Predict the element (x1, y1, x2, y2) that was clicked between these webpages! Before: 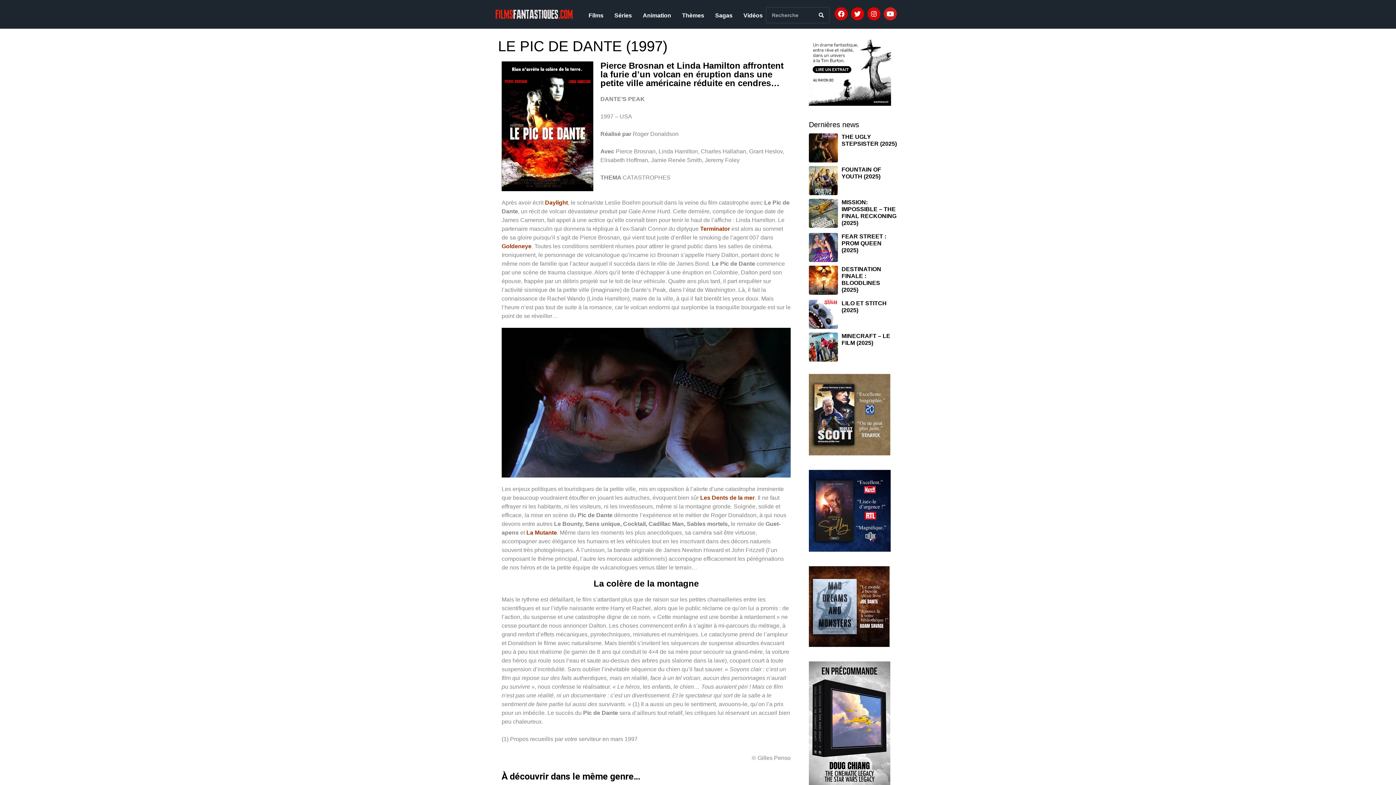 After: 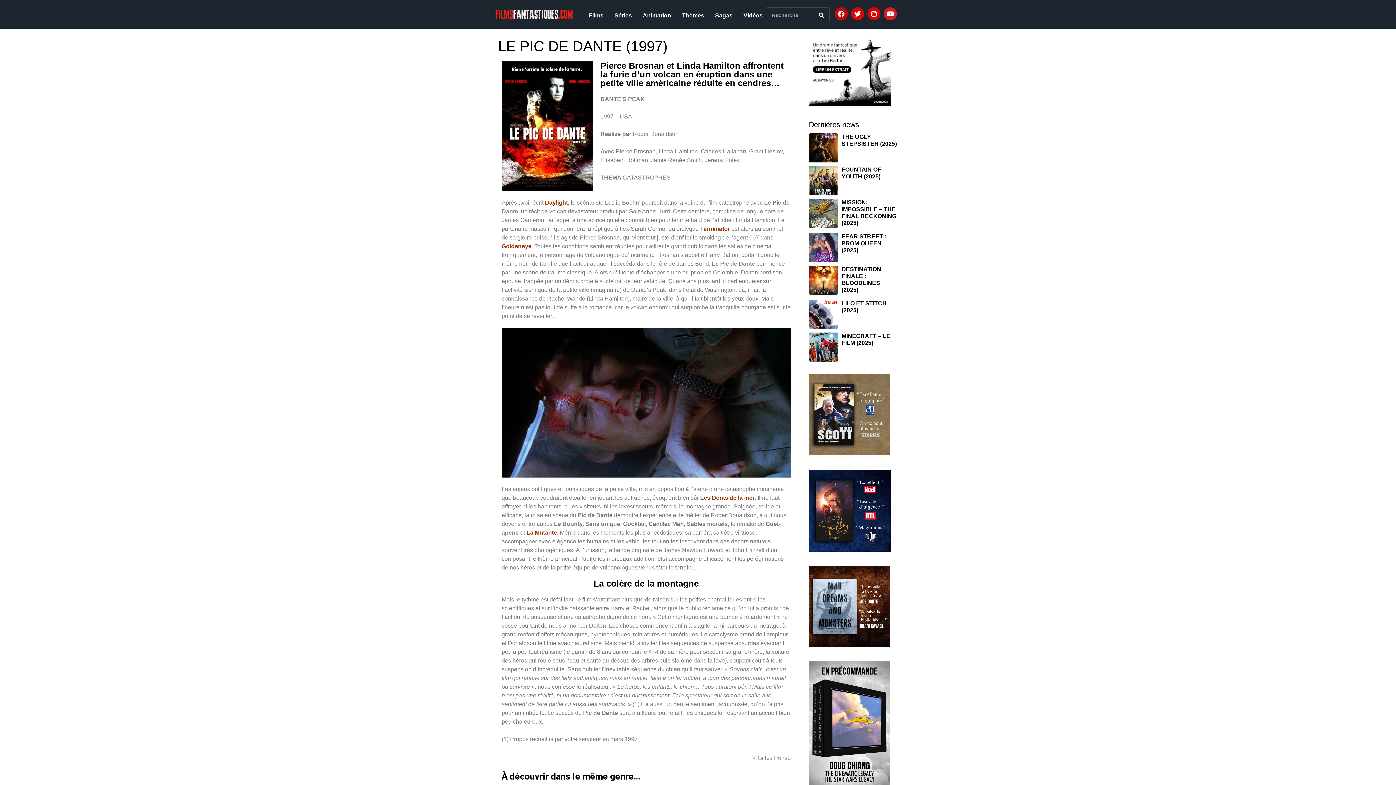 Action: label: Facebook bbox: (834, 7, 847, 20)